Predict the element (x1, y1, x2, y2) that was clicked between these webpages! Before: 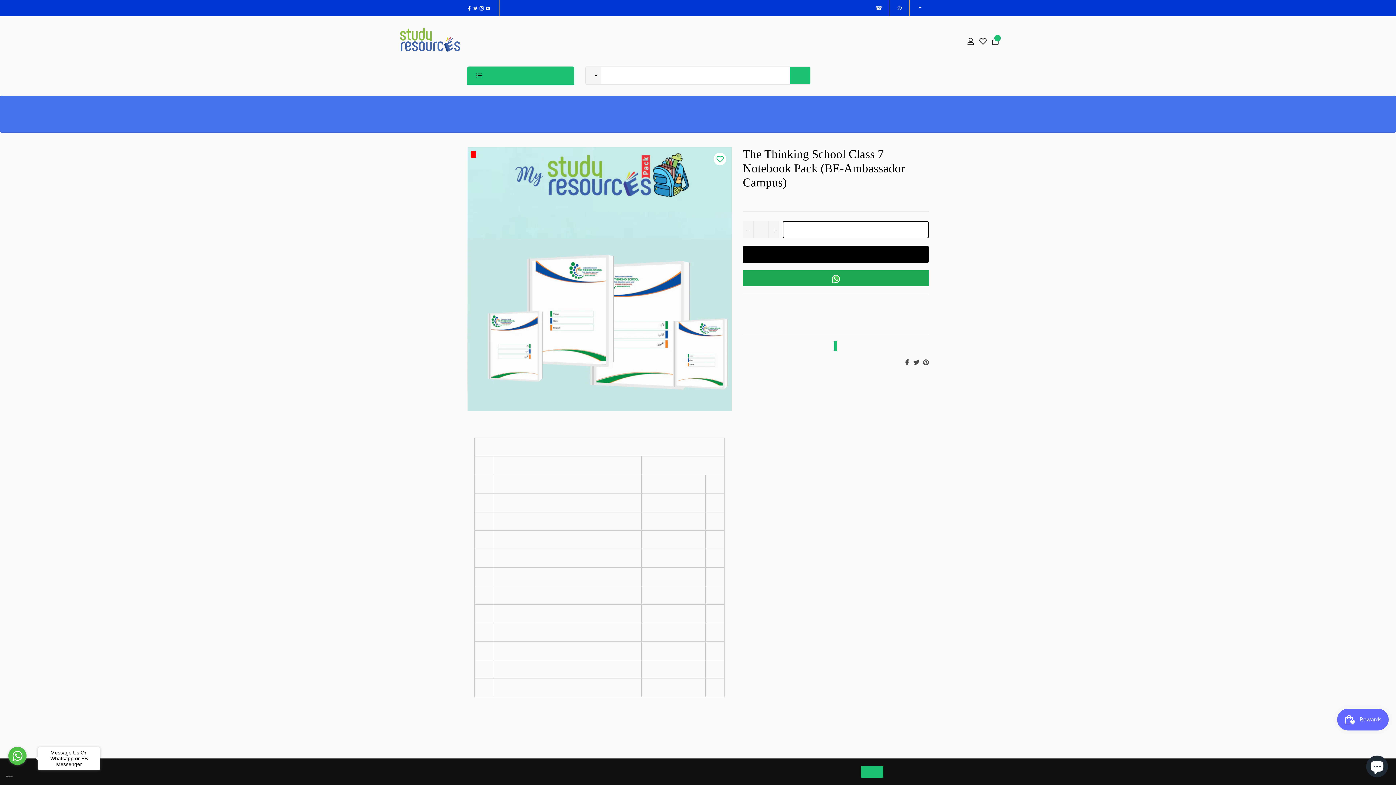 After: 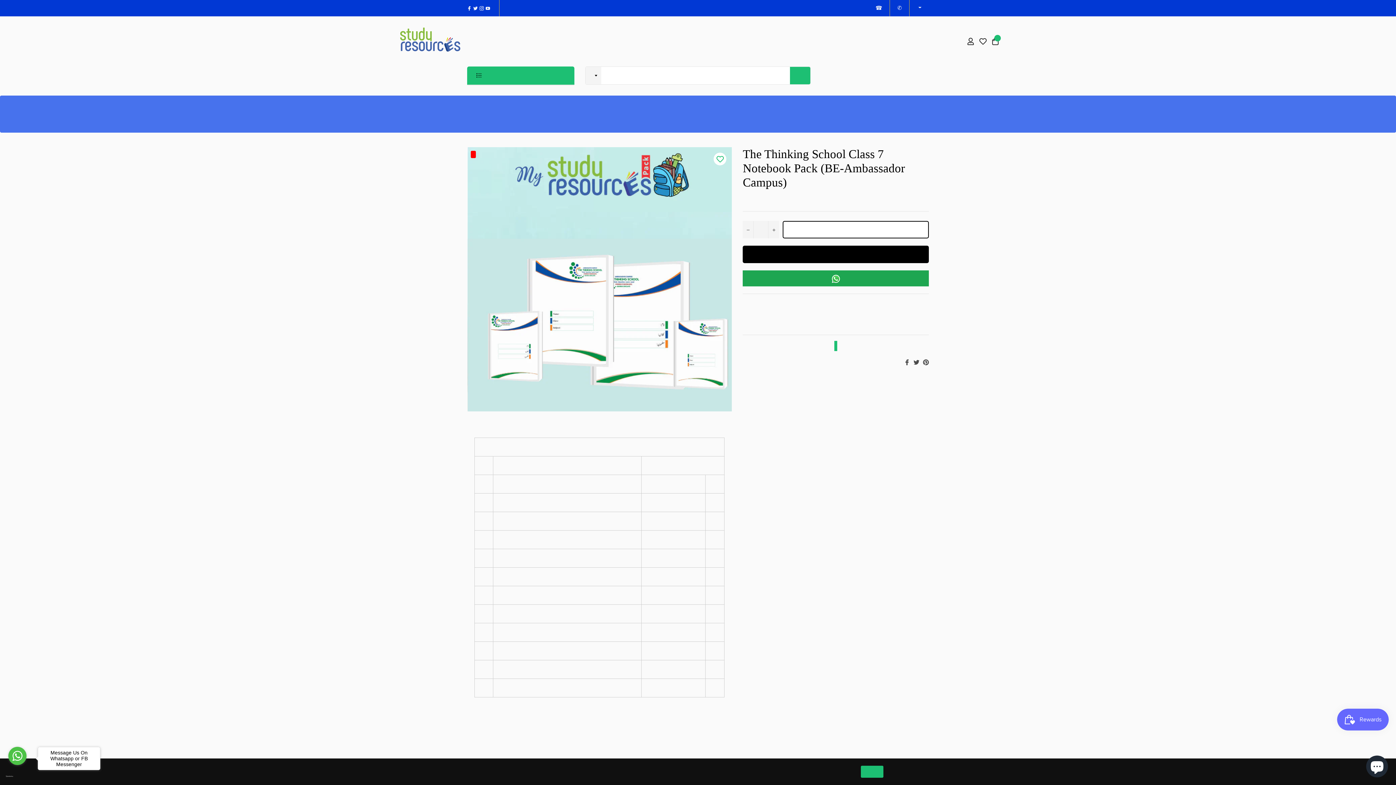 Action: label: Facebook bbox: (467, 4, 473, 11)